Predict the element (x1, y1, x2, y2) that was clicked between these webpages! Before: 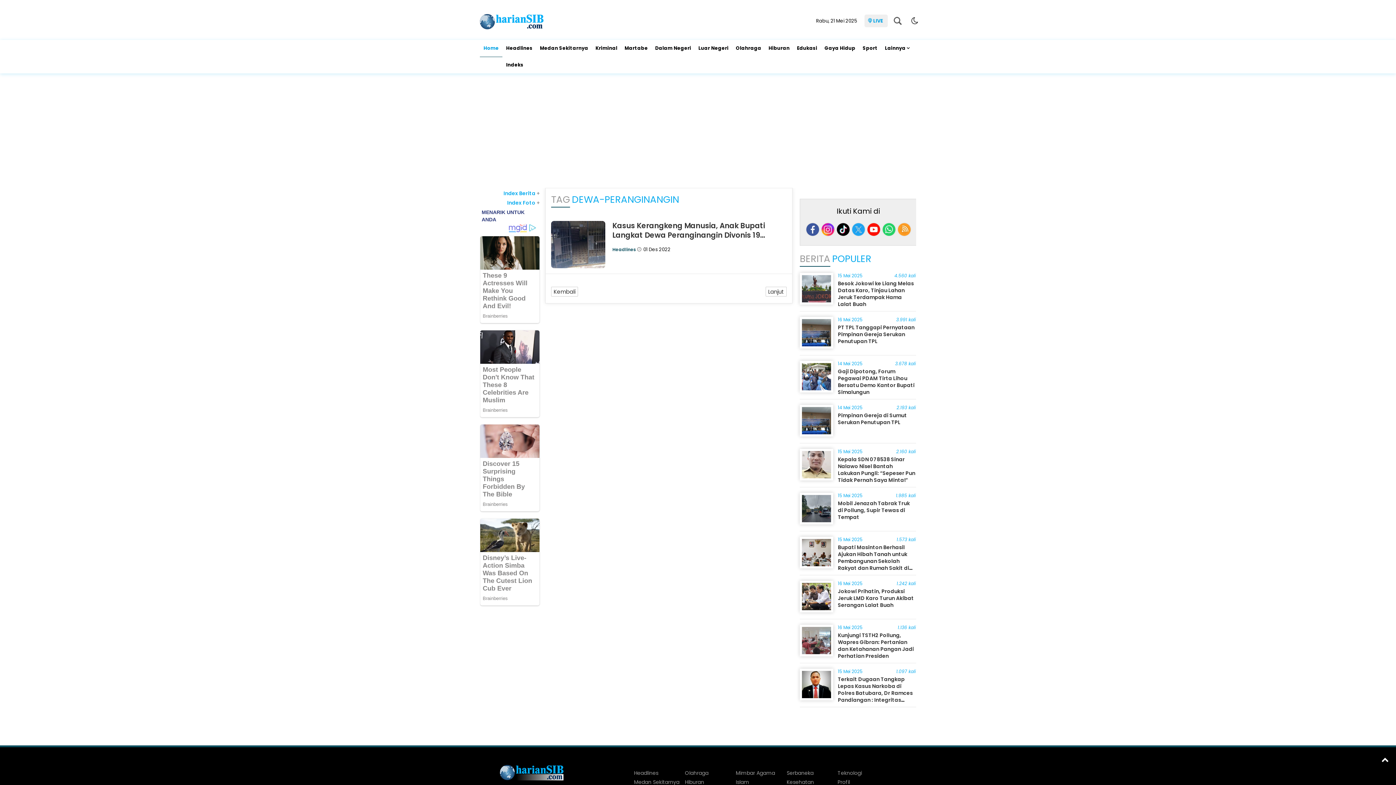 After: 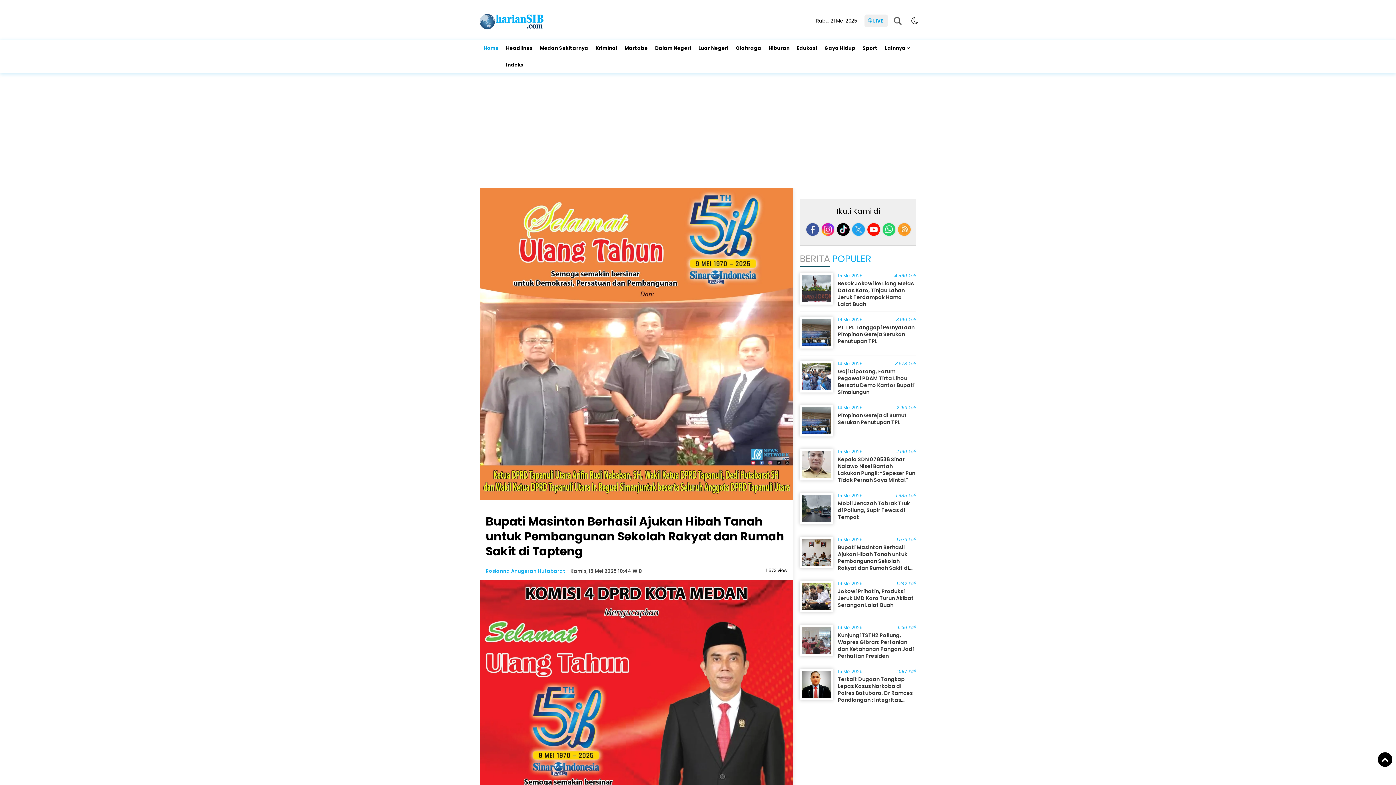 Action: label: Bupati Masinton Berhasil Ajukan Hibah Tanah untuk Pembangunan Sekolah Rakyat dan Rumah Sakit di Tapteng bbox: (838, 544, 909, 578)